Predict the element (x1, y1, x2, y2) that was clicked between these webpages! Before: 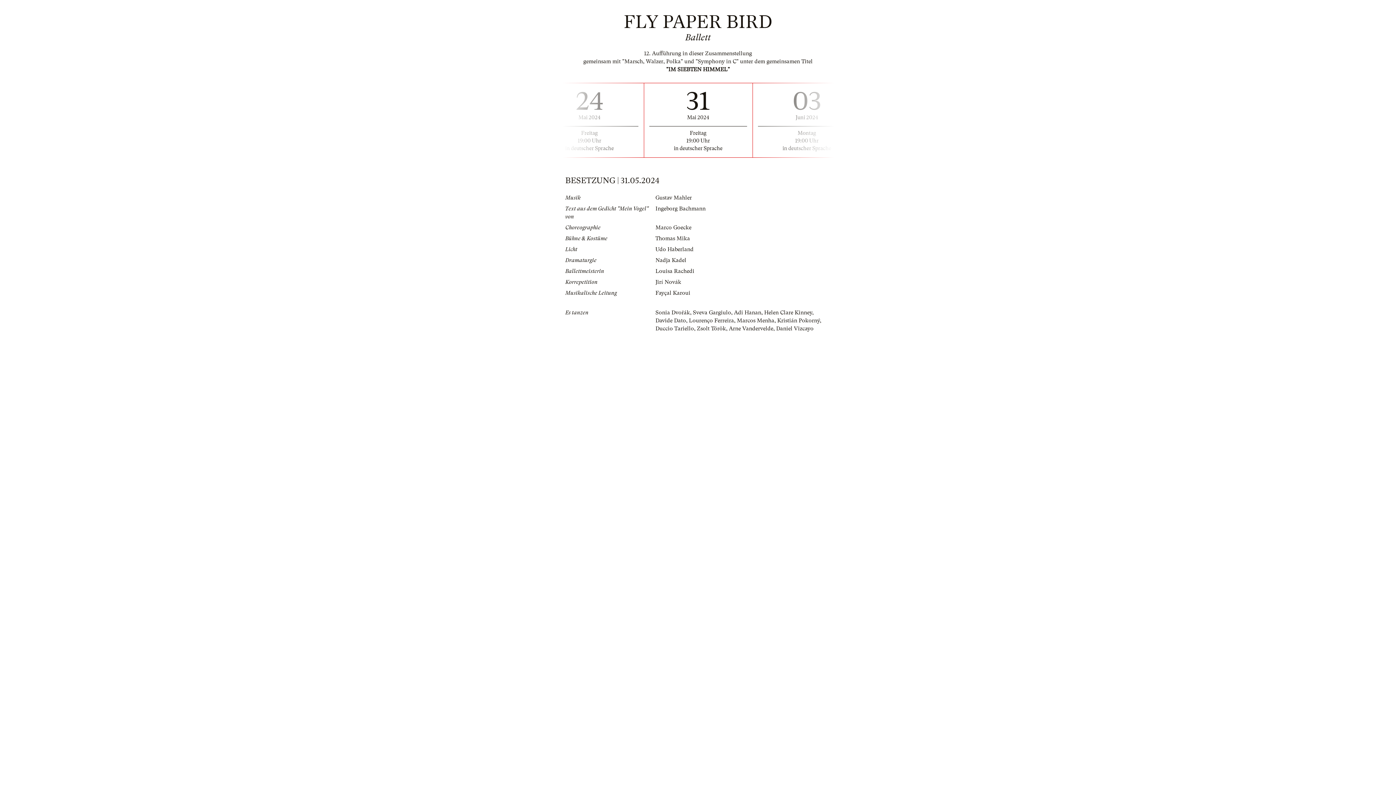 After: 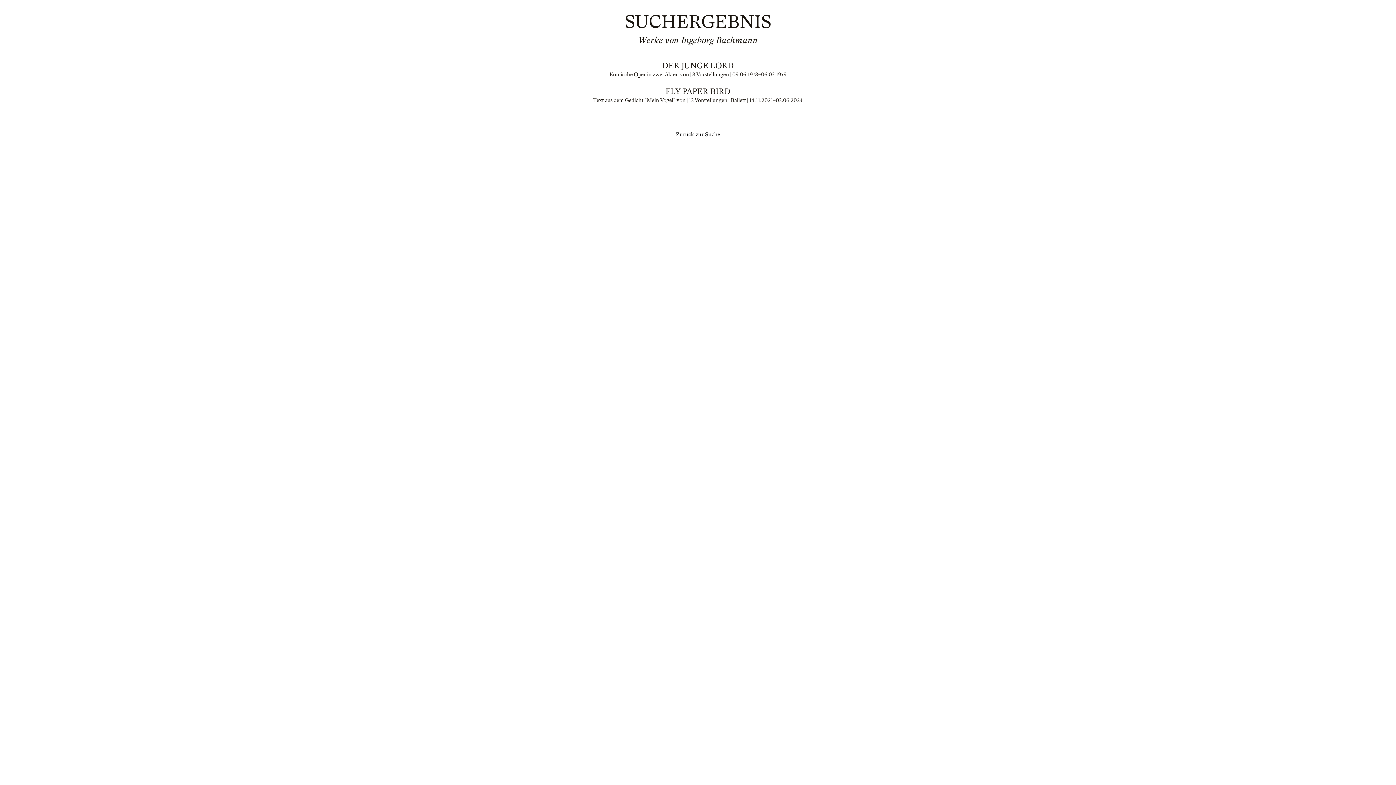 Action: bbox: (655, 205, 705, 212) label: Ingeborg Bachmann